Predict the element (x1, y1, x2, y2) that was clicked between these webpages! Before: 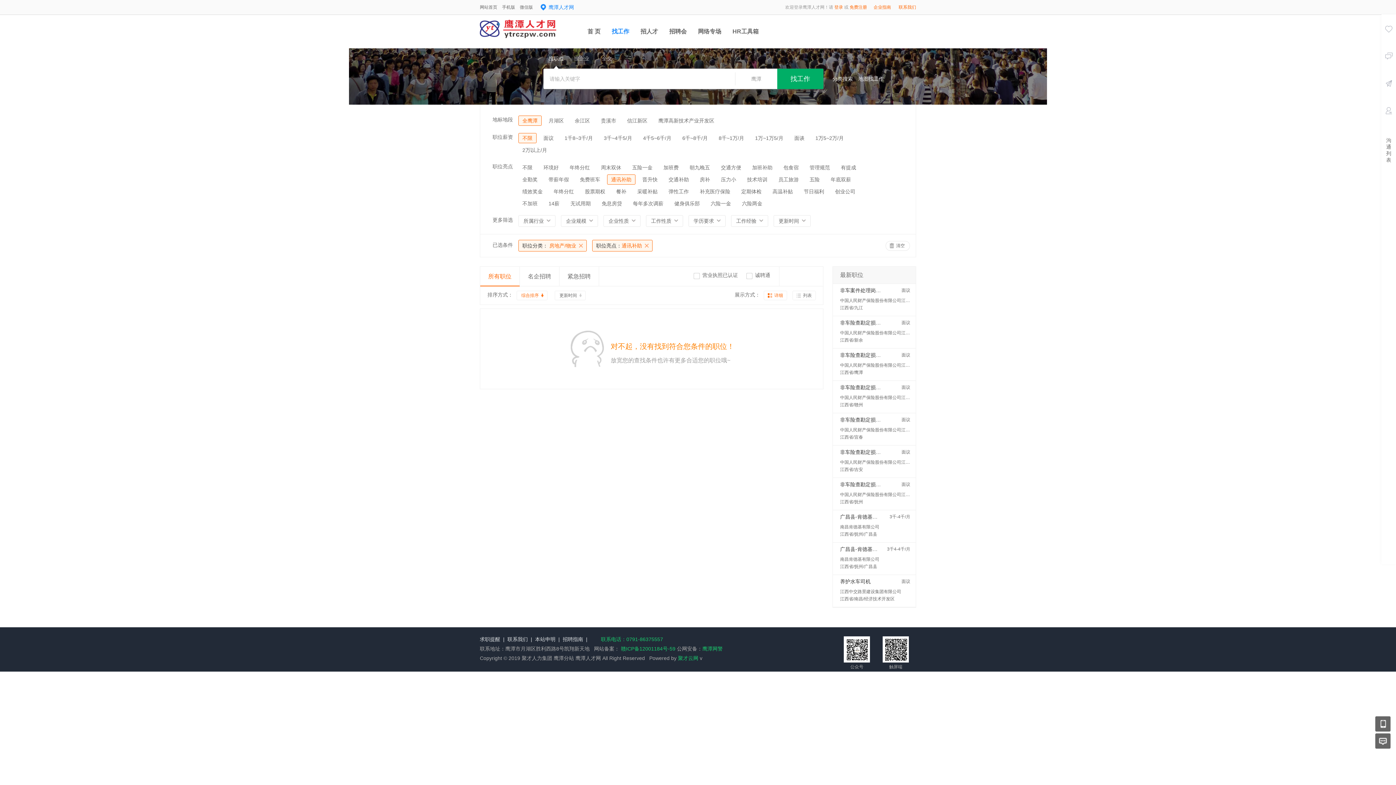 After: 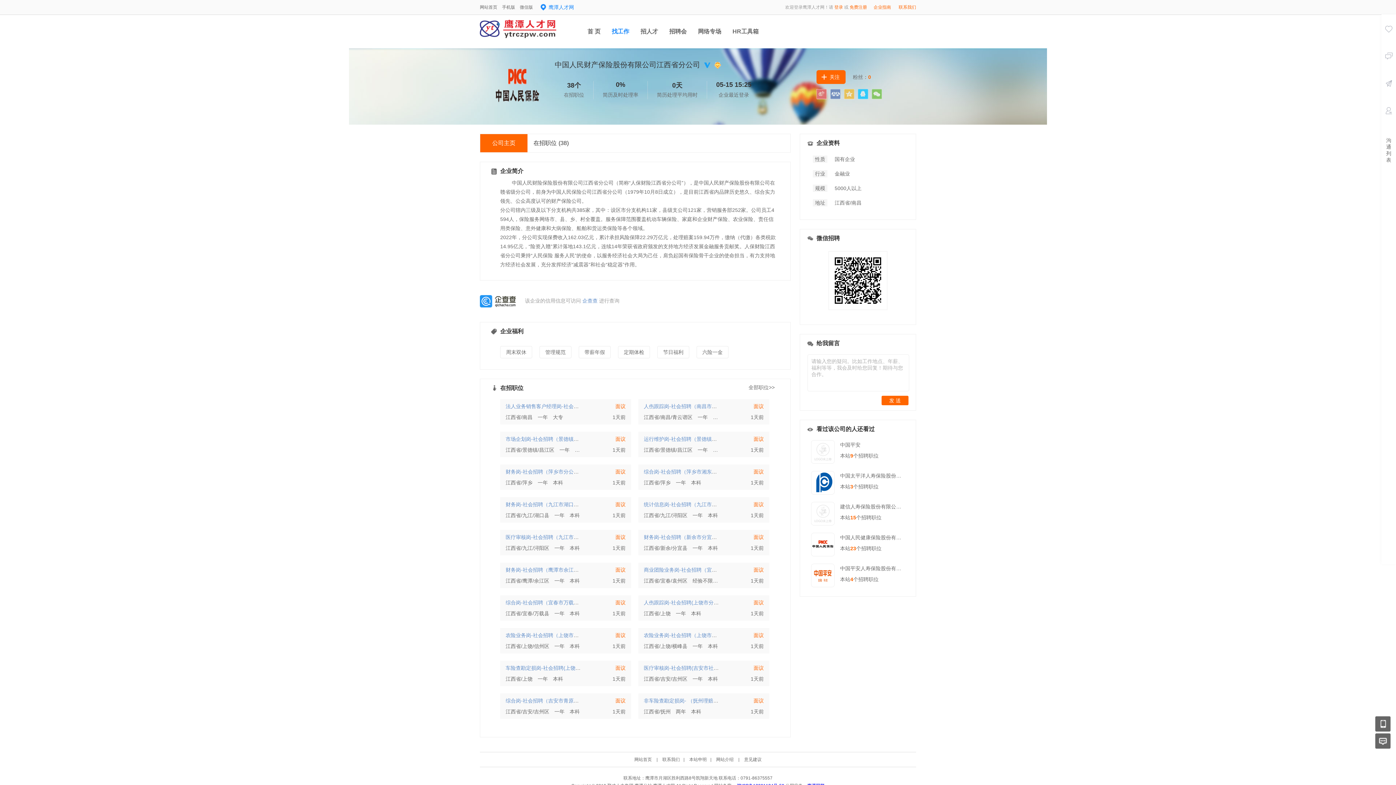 Action: label: 中国人民财产保险股份有限公司江西省分公司 bbox: (840, 298, 927, 303)